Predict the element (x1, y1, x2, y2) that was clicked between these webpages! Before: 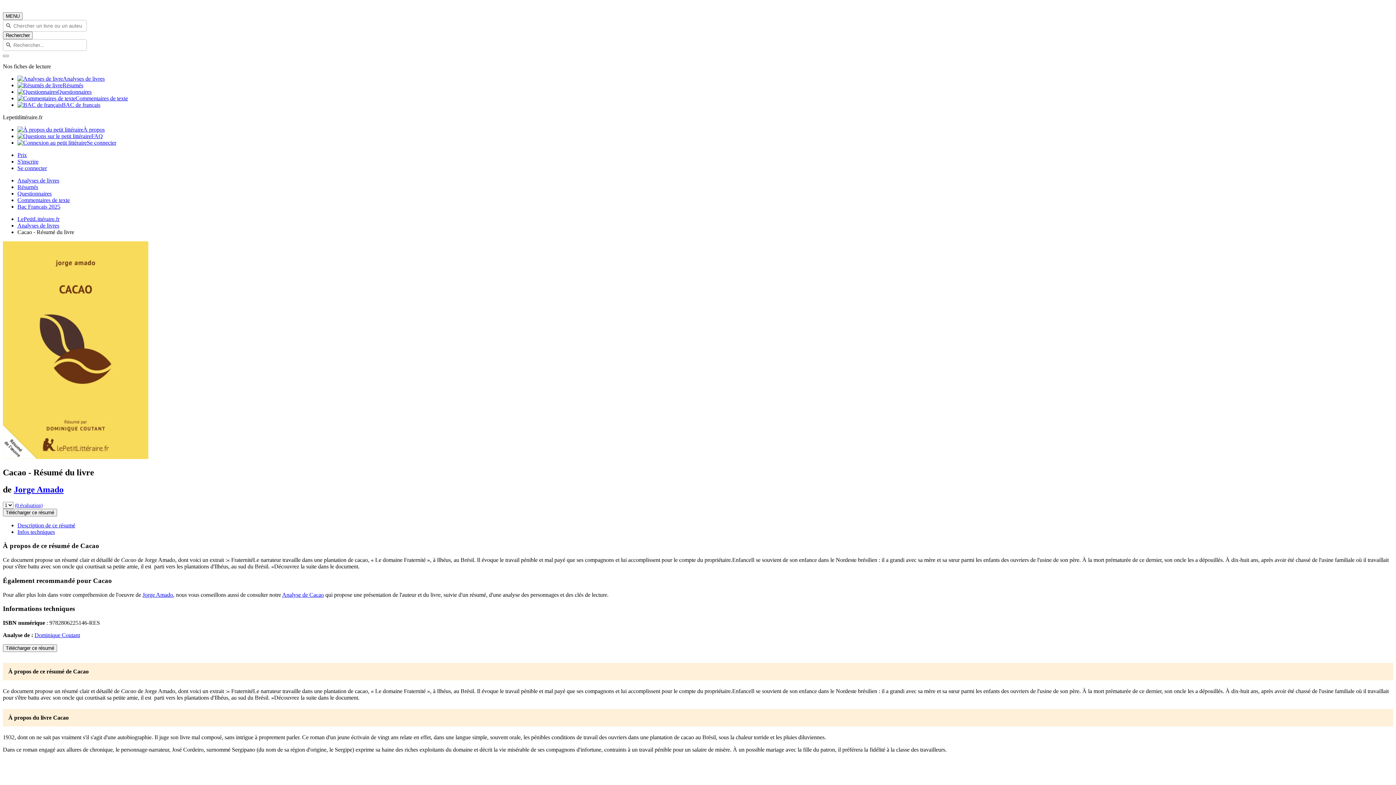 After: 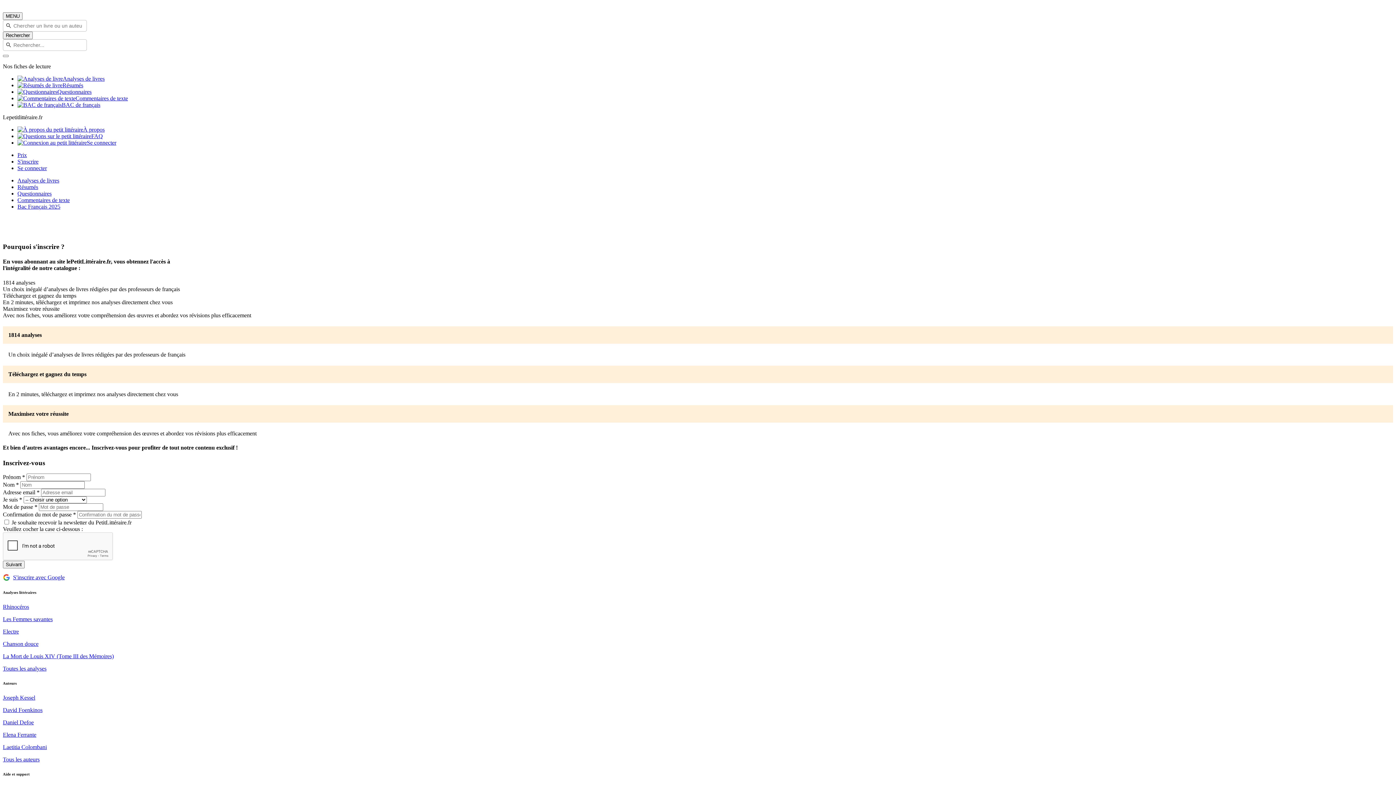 Action: bbox: (2, 508, 57, 516) label: Télécharger ce résumé